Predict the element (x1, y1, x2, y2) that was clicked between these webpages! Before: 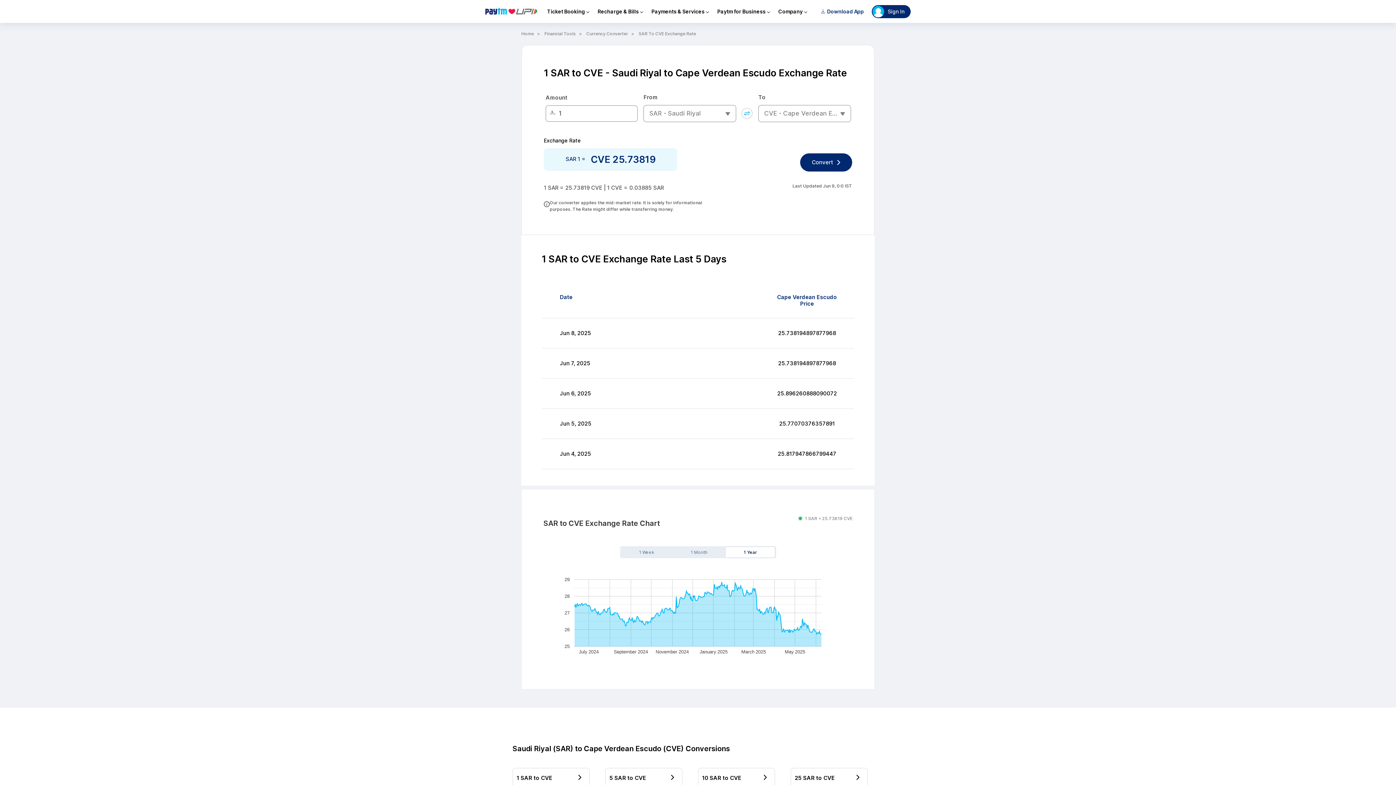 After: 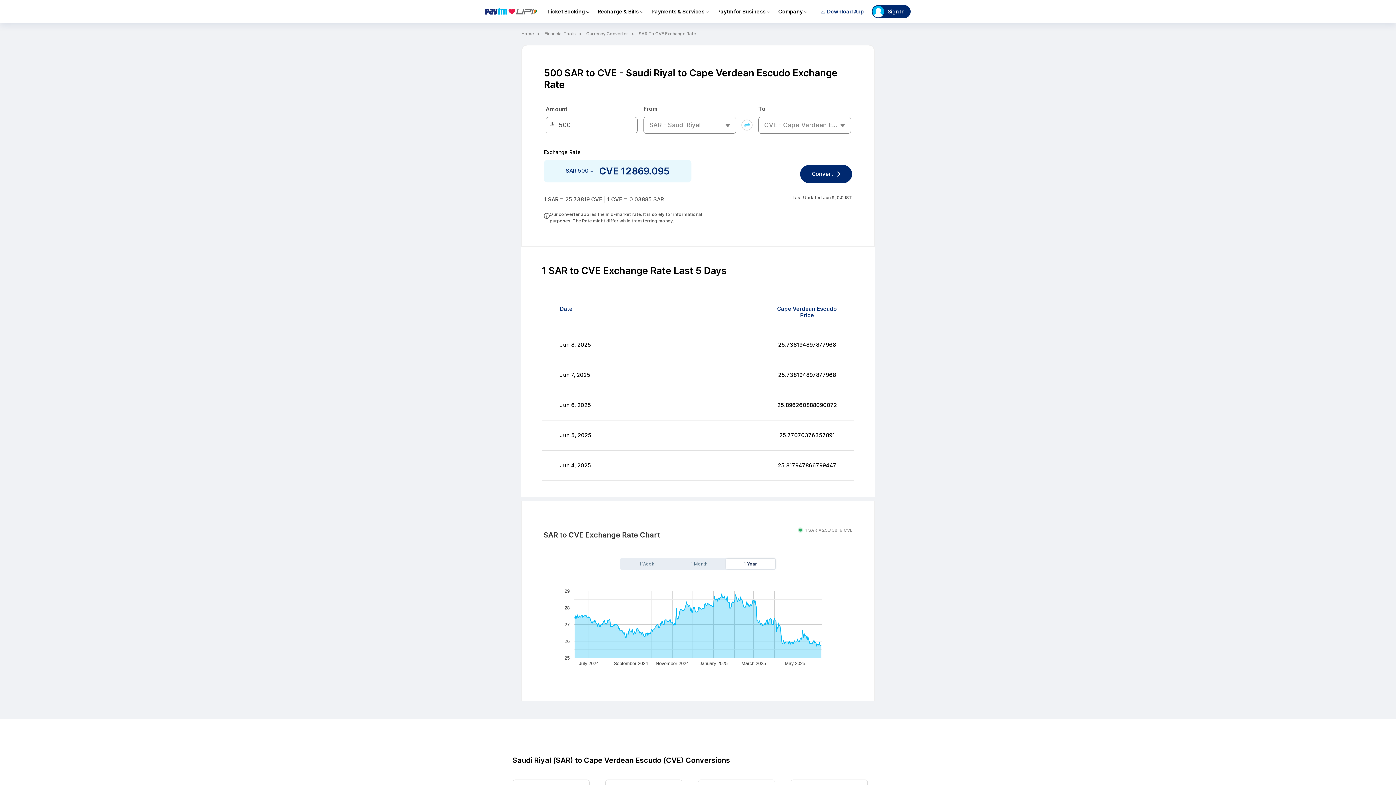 Action: label: 500 SAR to CVE bbox: (698, 683, 775, 704)